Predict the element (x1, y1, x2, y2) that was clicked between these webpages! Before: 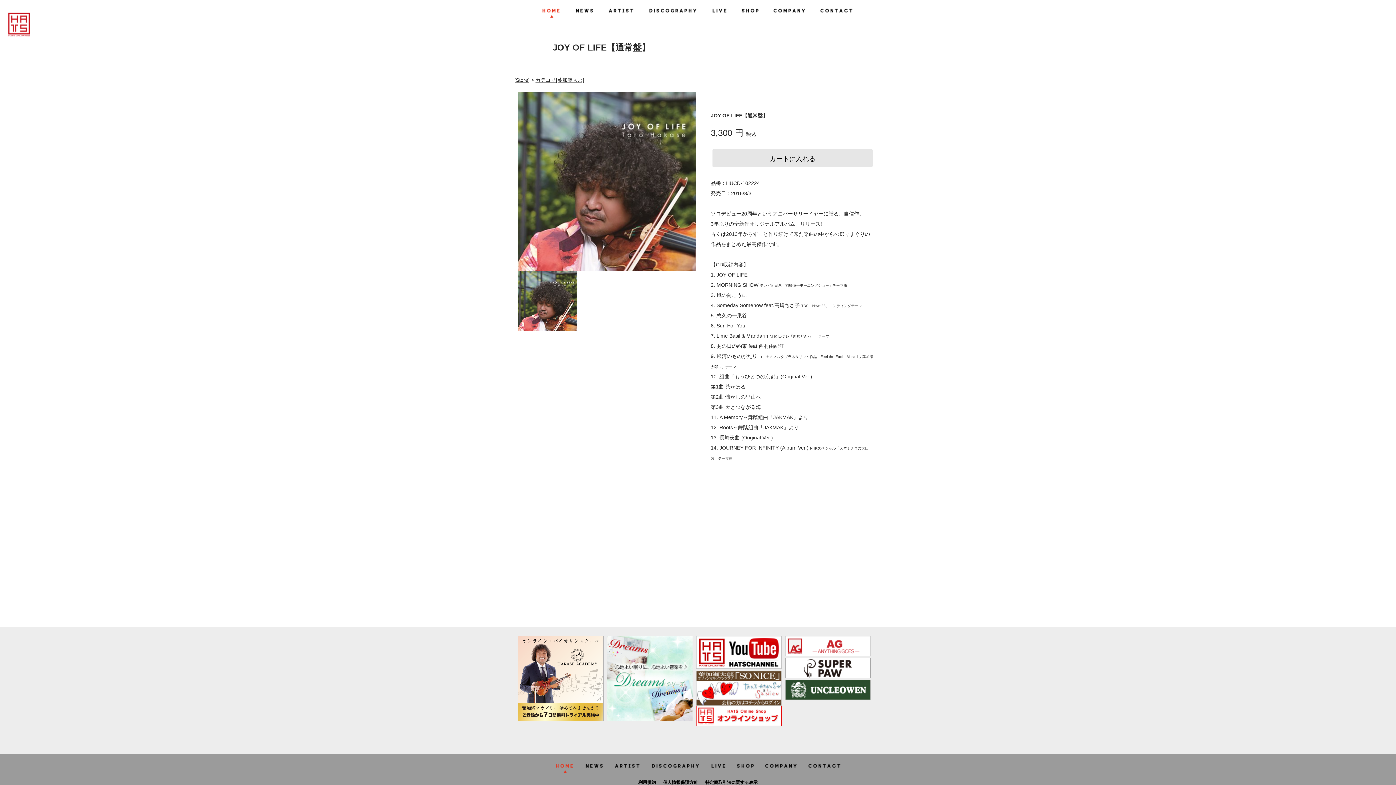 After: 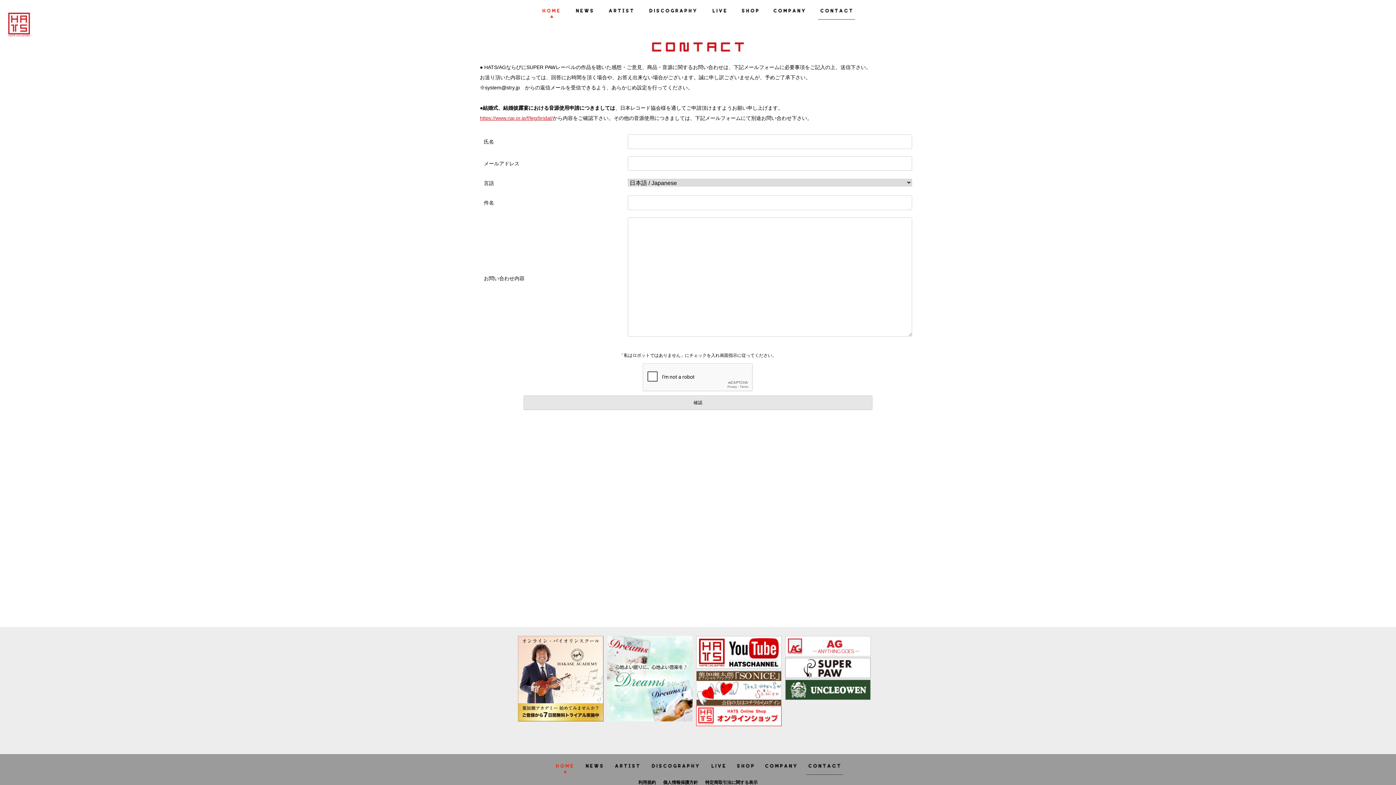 Action: bbox: (806, 759, 843, 774)